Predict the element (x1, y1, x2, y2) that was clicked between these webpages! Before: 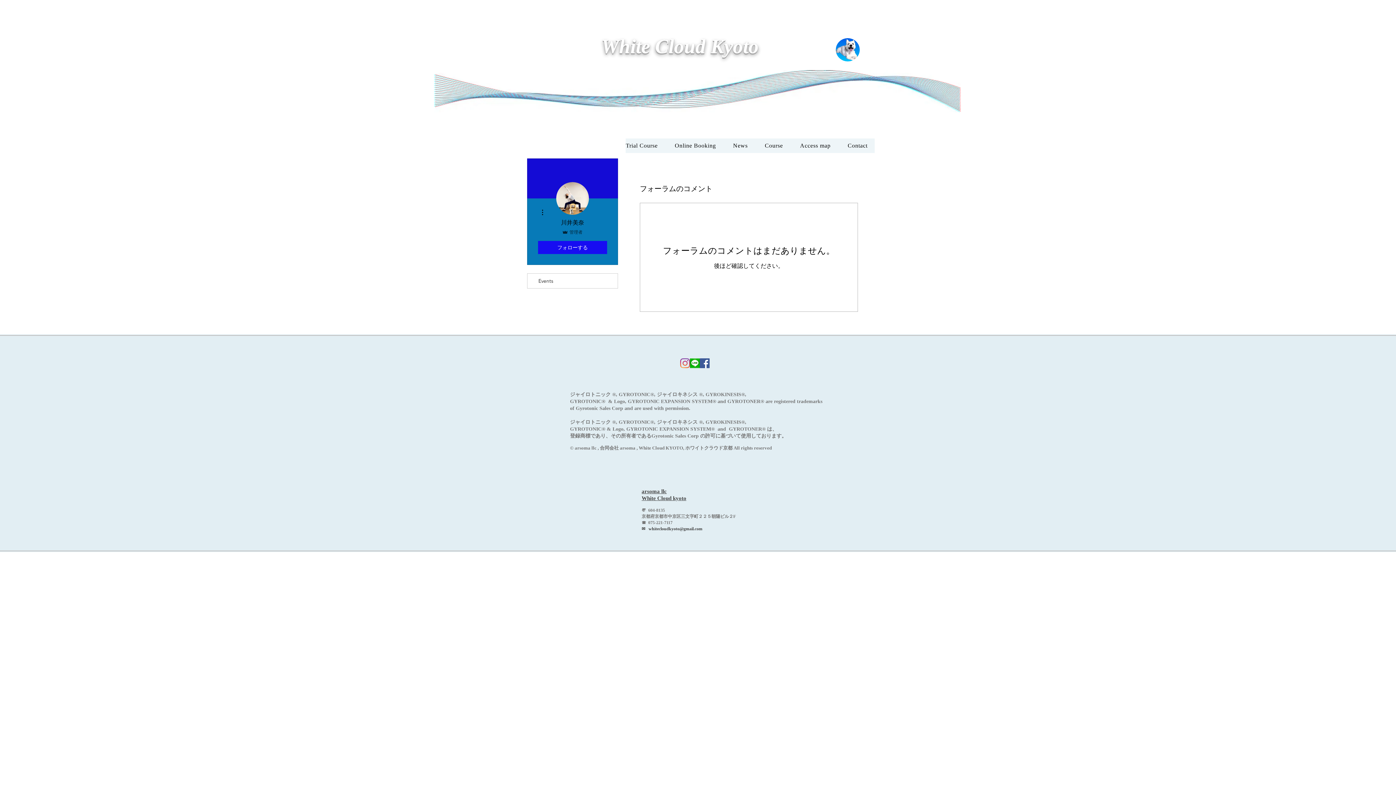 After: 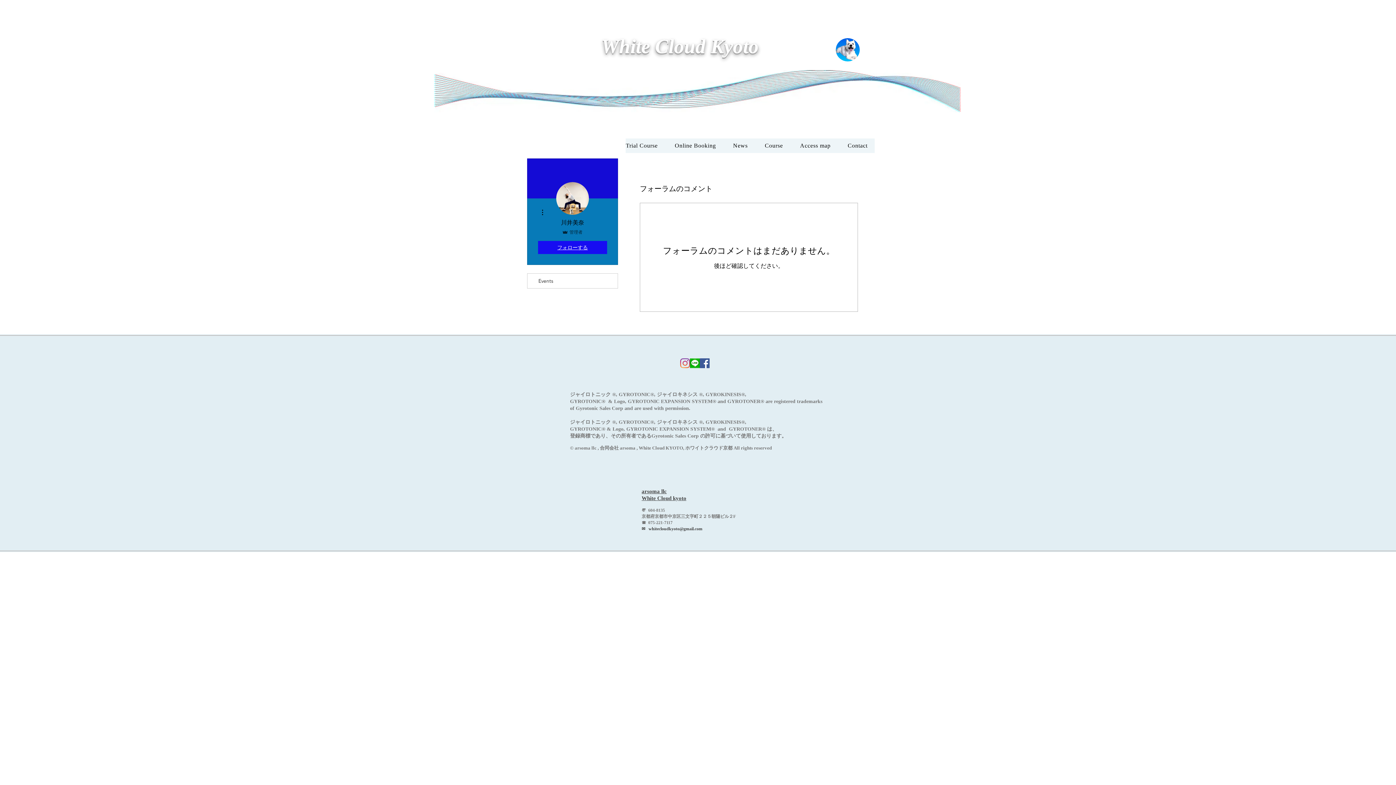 Action: bbox: (538, 241, 607, 254) label: フォローする